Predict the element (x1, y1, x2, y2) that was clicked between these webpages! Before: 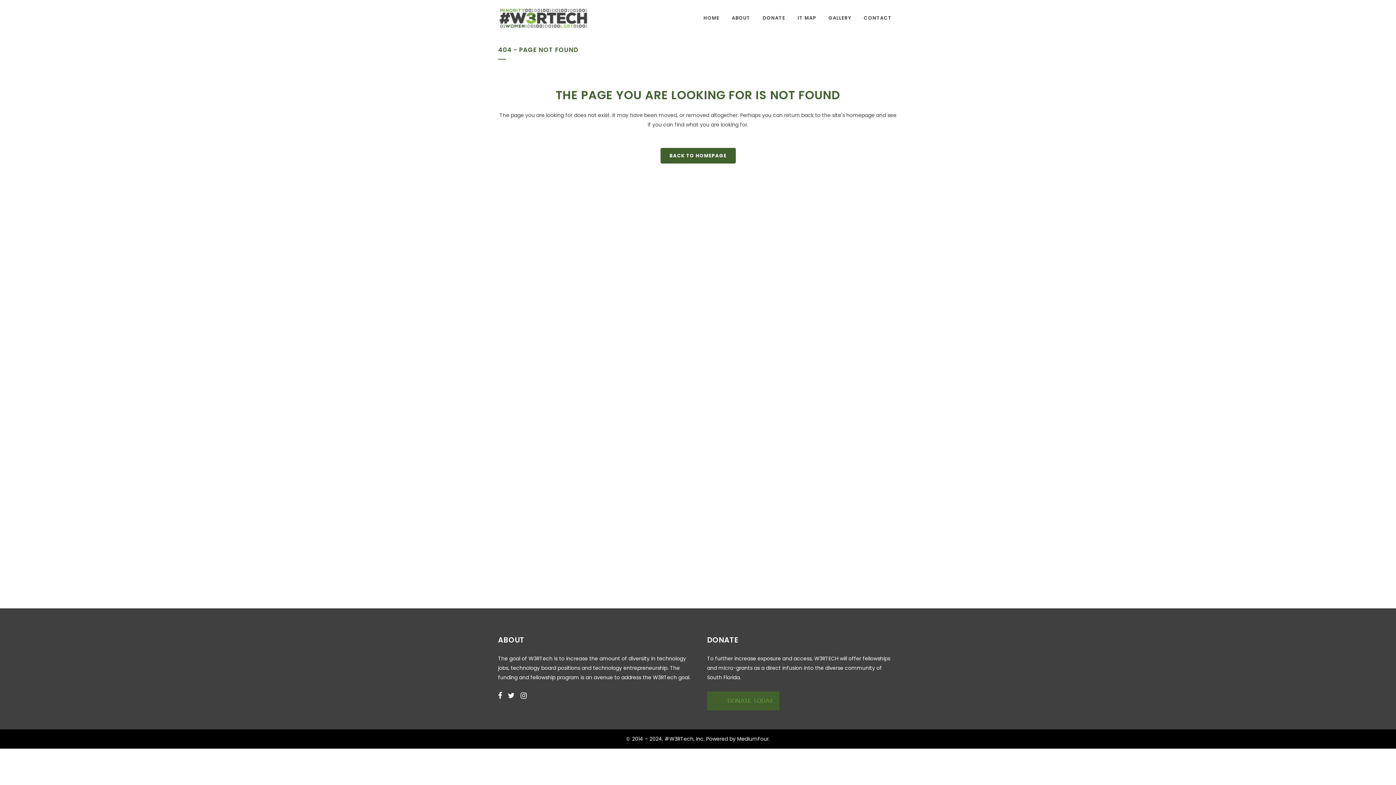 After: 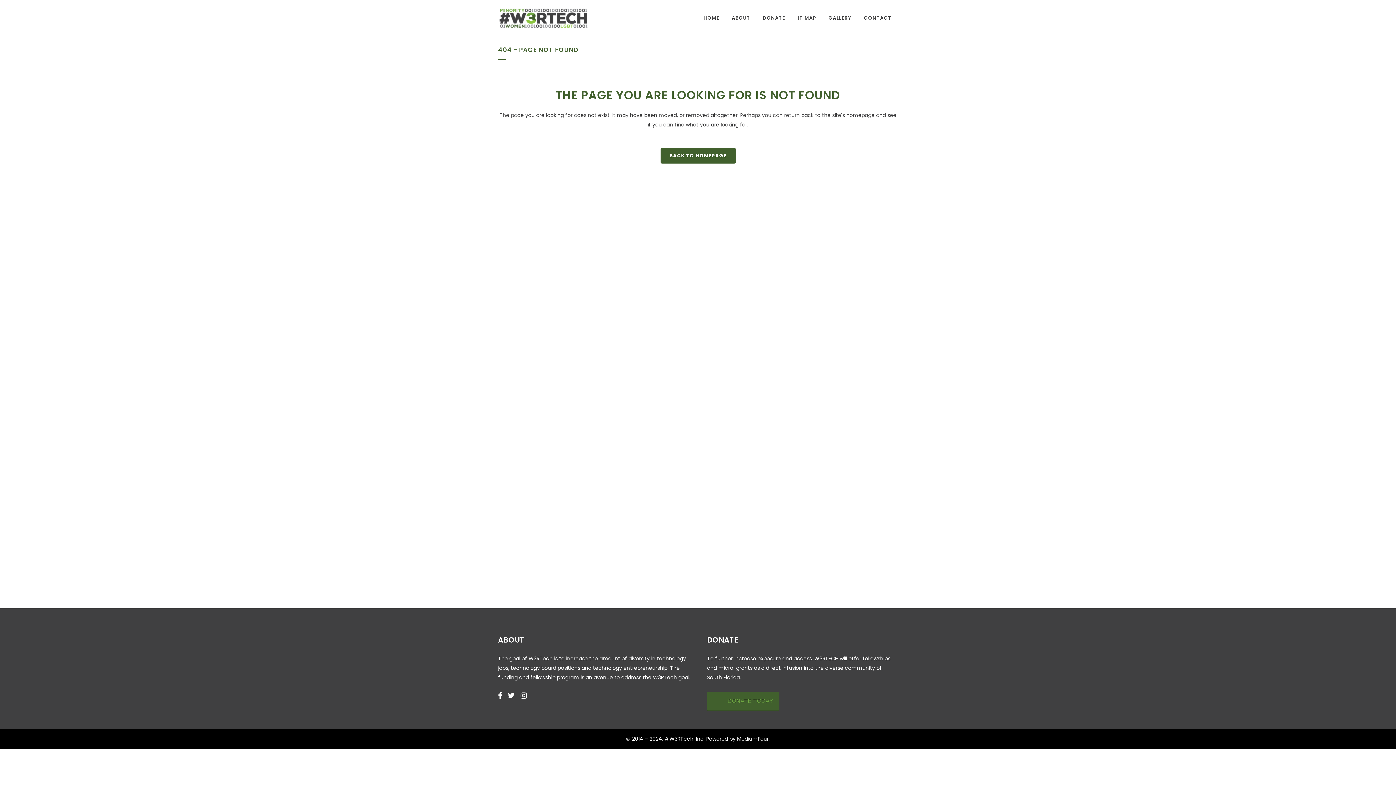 Action: bbox: (737, 735, 768, 742) label: MediumFour